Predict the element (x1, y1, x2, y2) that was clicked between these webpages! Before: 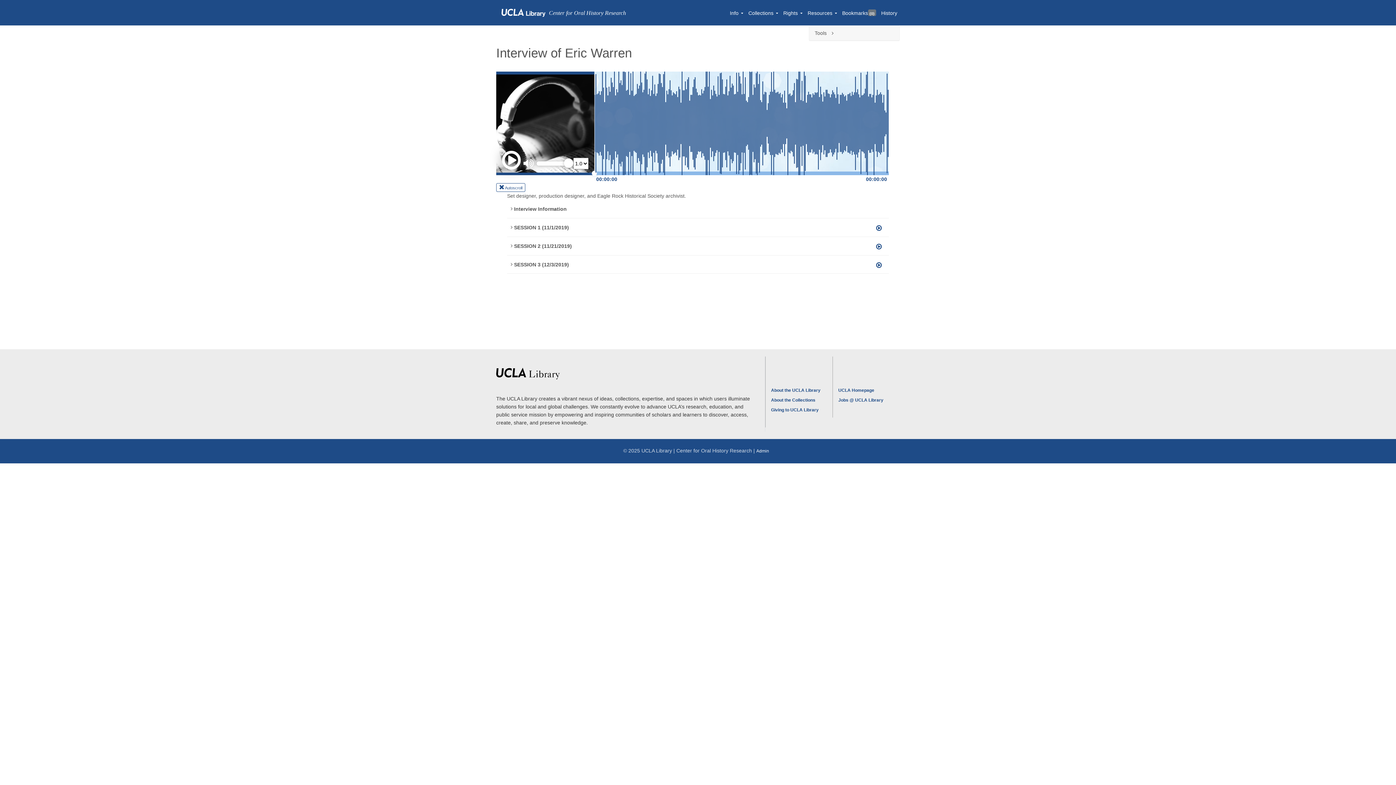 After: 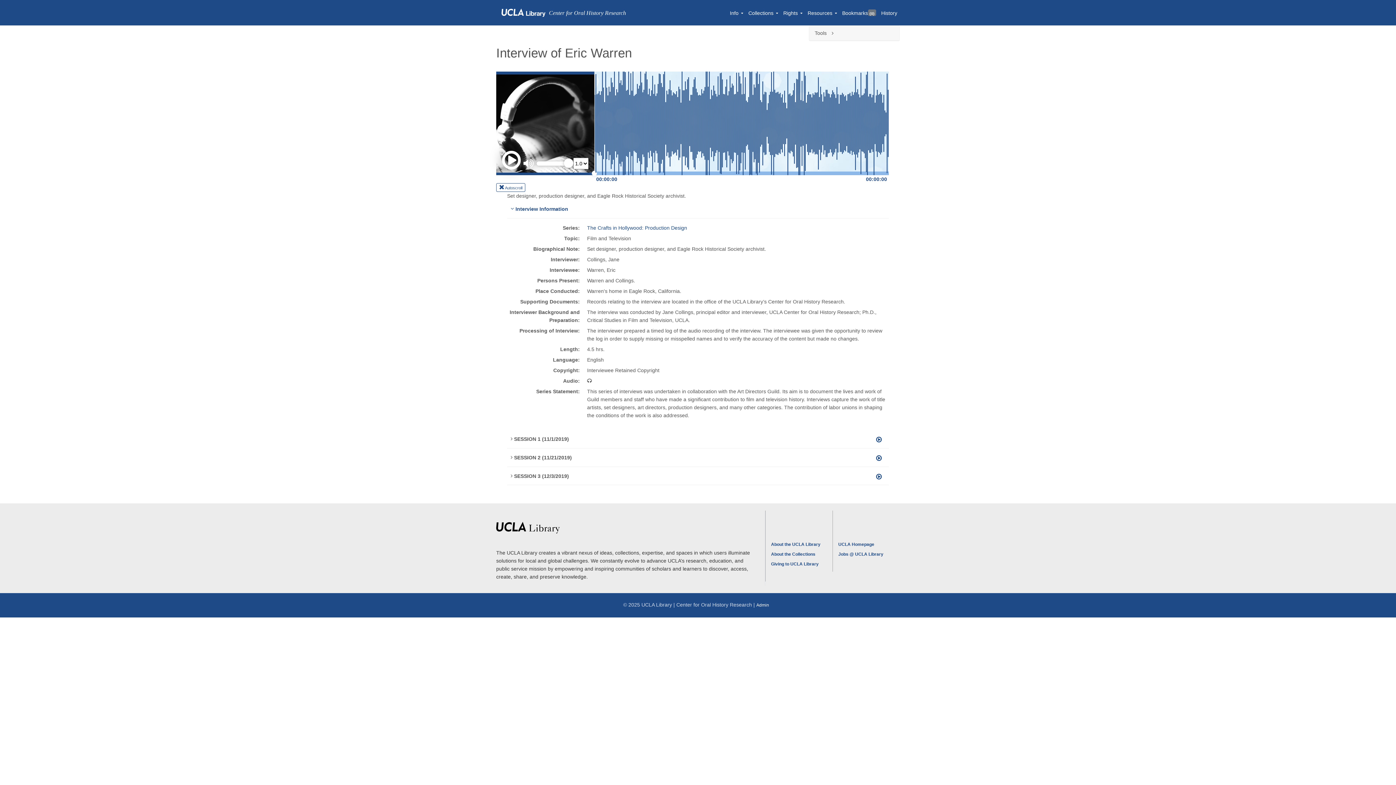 Action: bbox: (507, 205, 889, 212) label:  Interview Information